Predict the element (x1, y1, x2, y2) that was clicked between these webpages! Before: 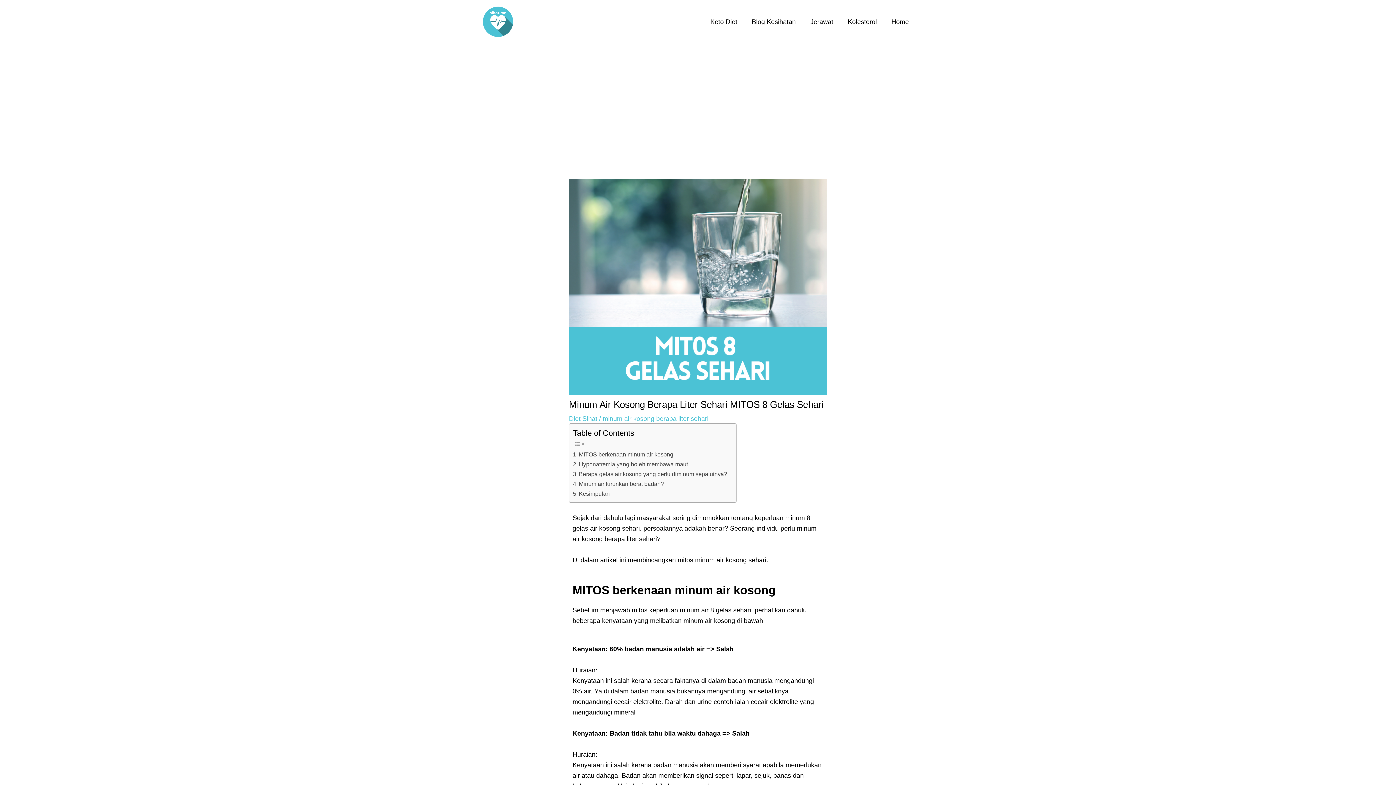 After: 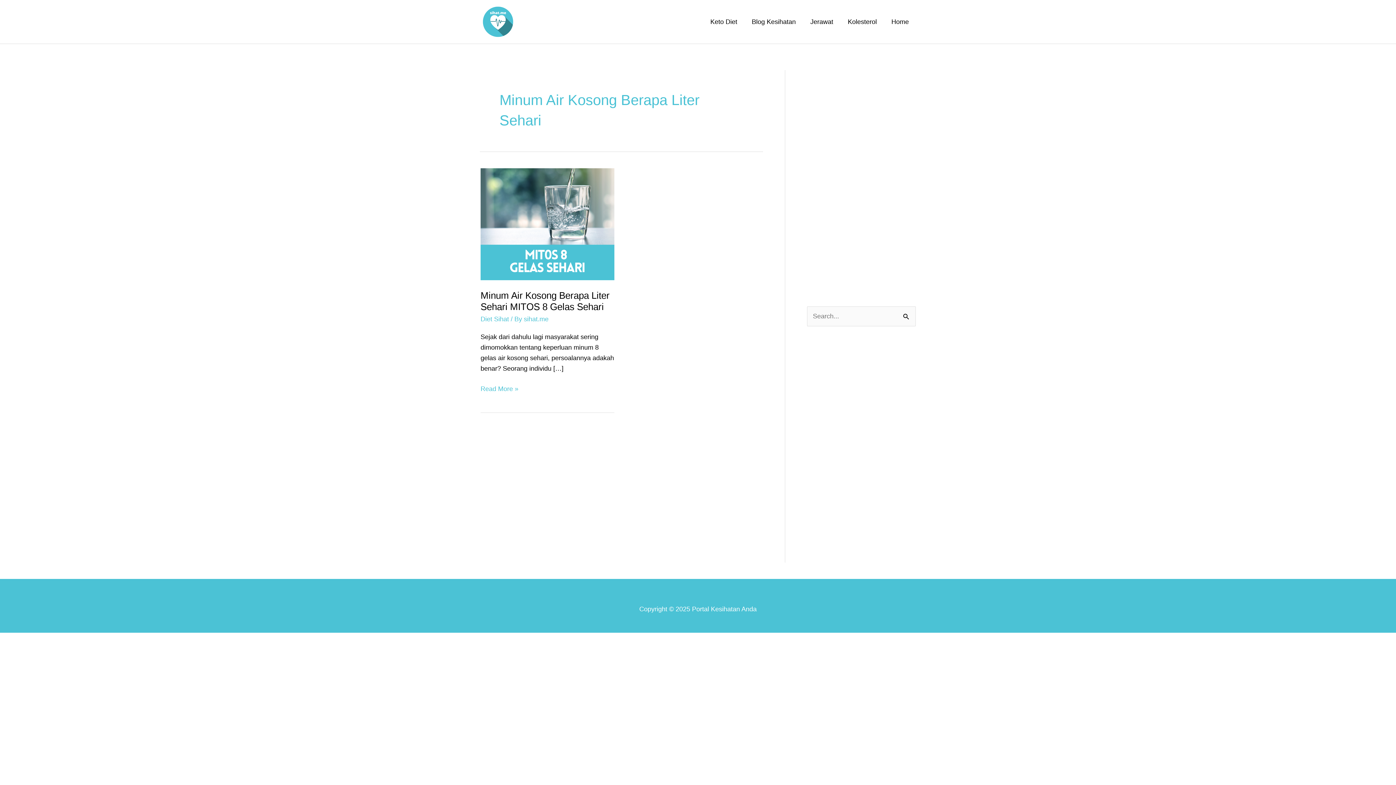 Action: bbox: (602, 415, 708, 422) label: minum air kosong berapa liter sehari